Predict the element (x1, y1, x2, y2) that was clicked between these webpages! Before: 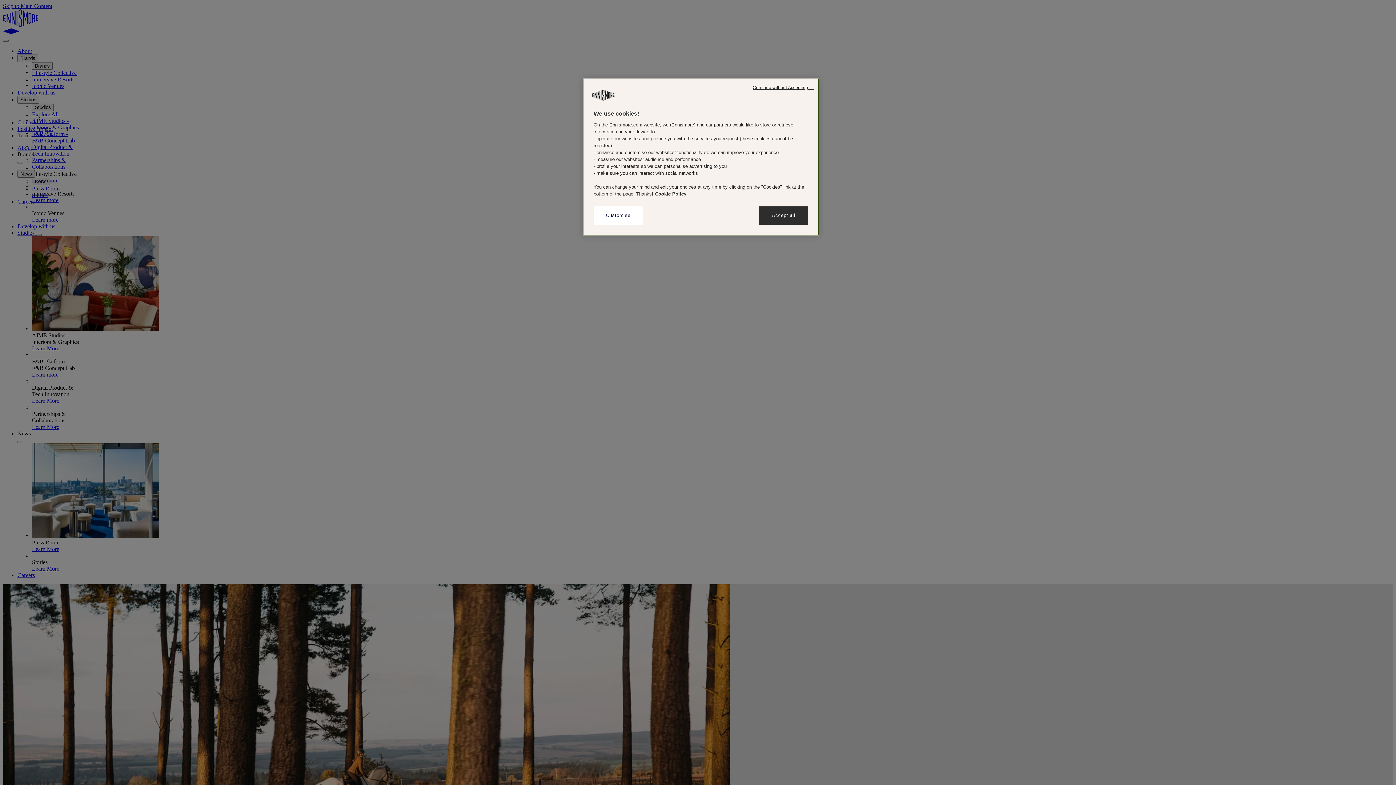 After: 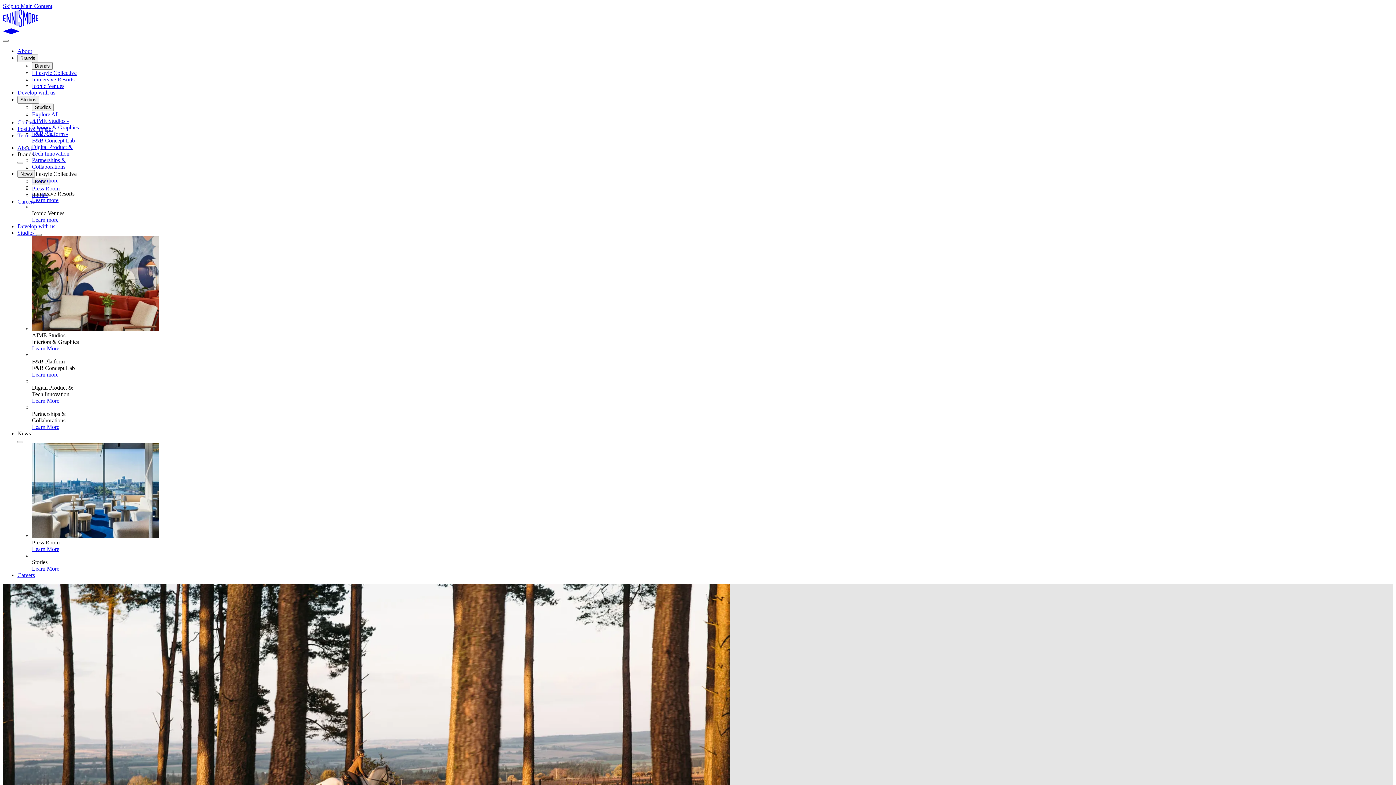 Action: label: Continue without Accepting → bbox: (752, 84, 813, 90)